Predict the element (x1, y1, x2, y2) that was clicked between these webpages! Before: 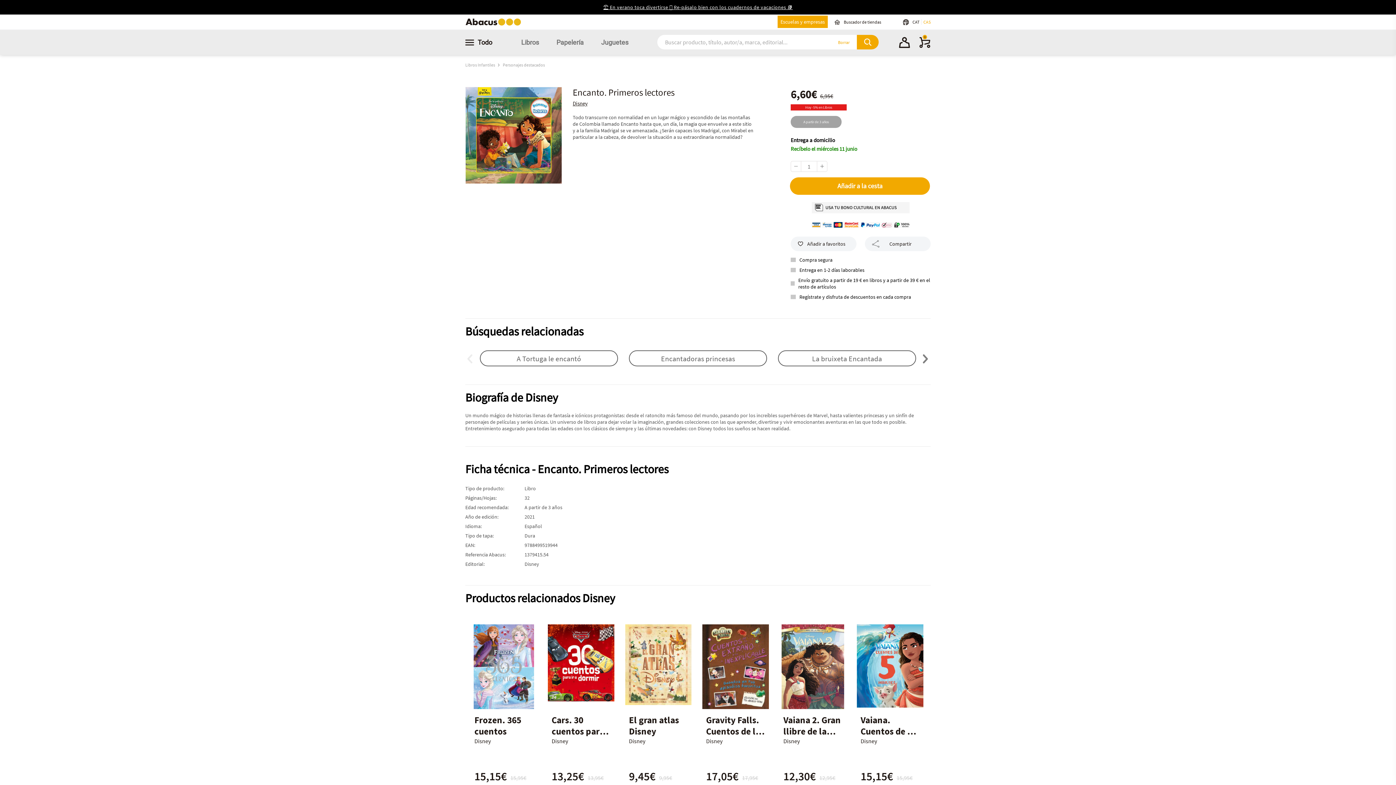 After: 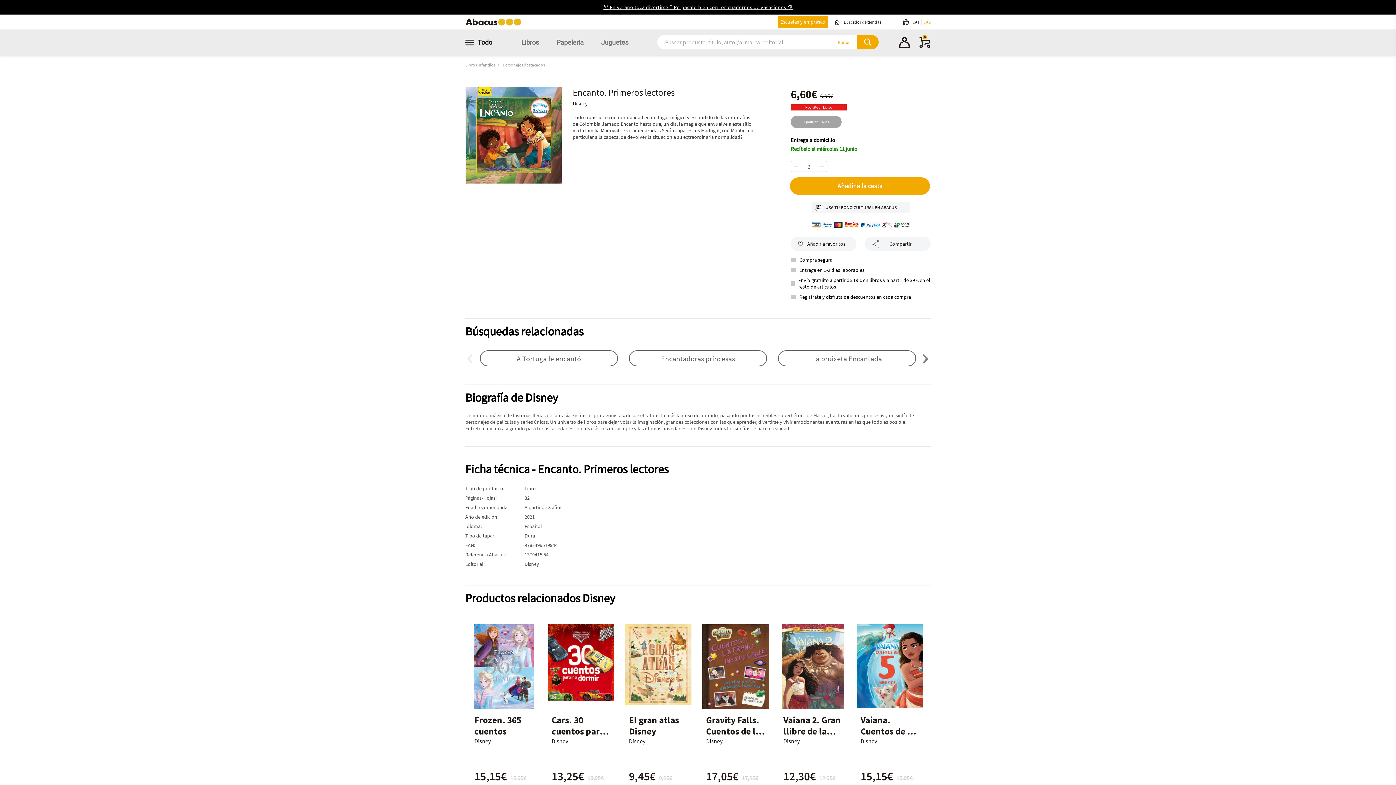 Action: bbox: (817, 161, 827, 171)